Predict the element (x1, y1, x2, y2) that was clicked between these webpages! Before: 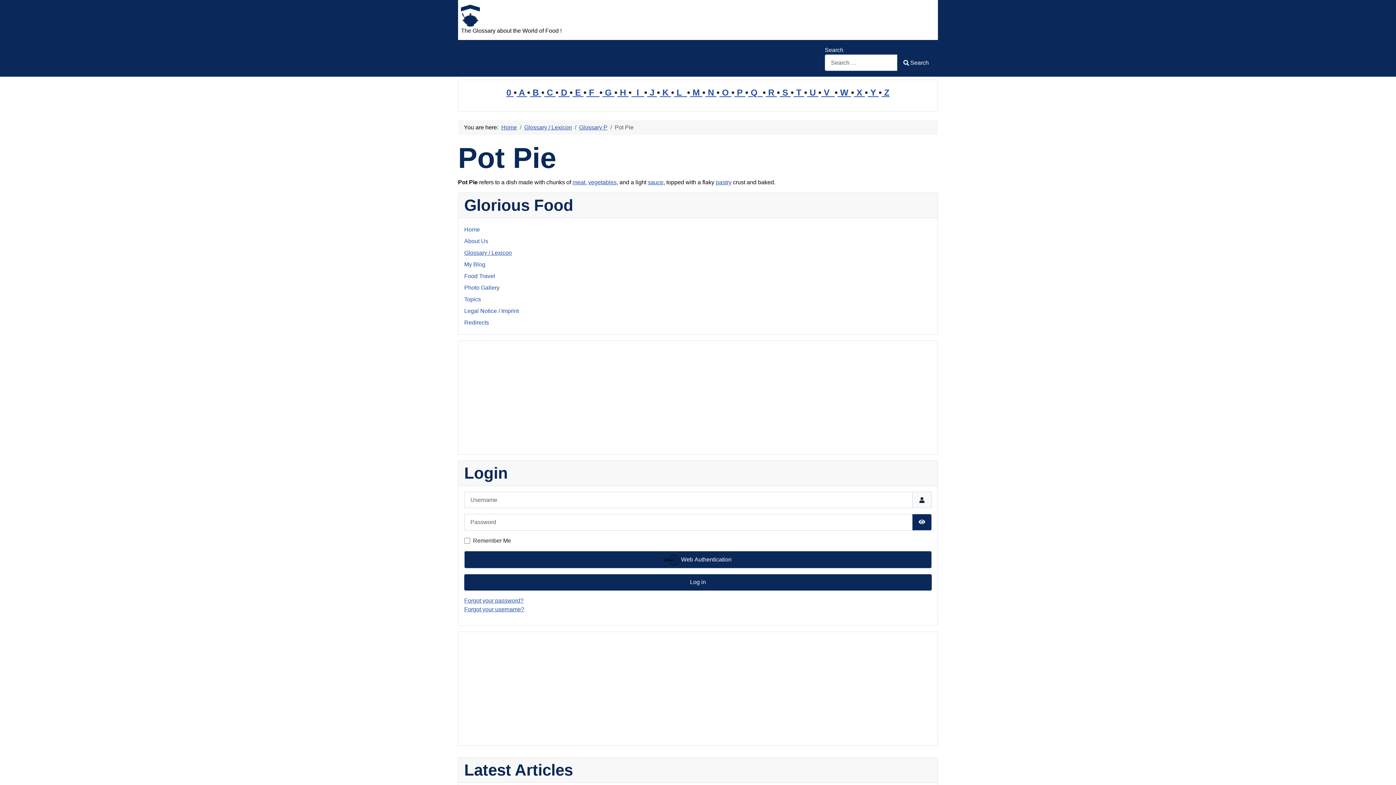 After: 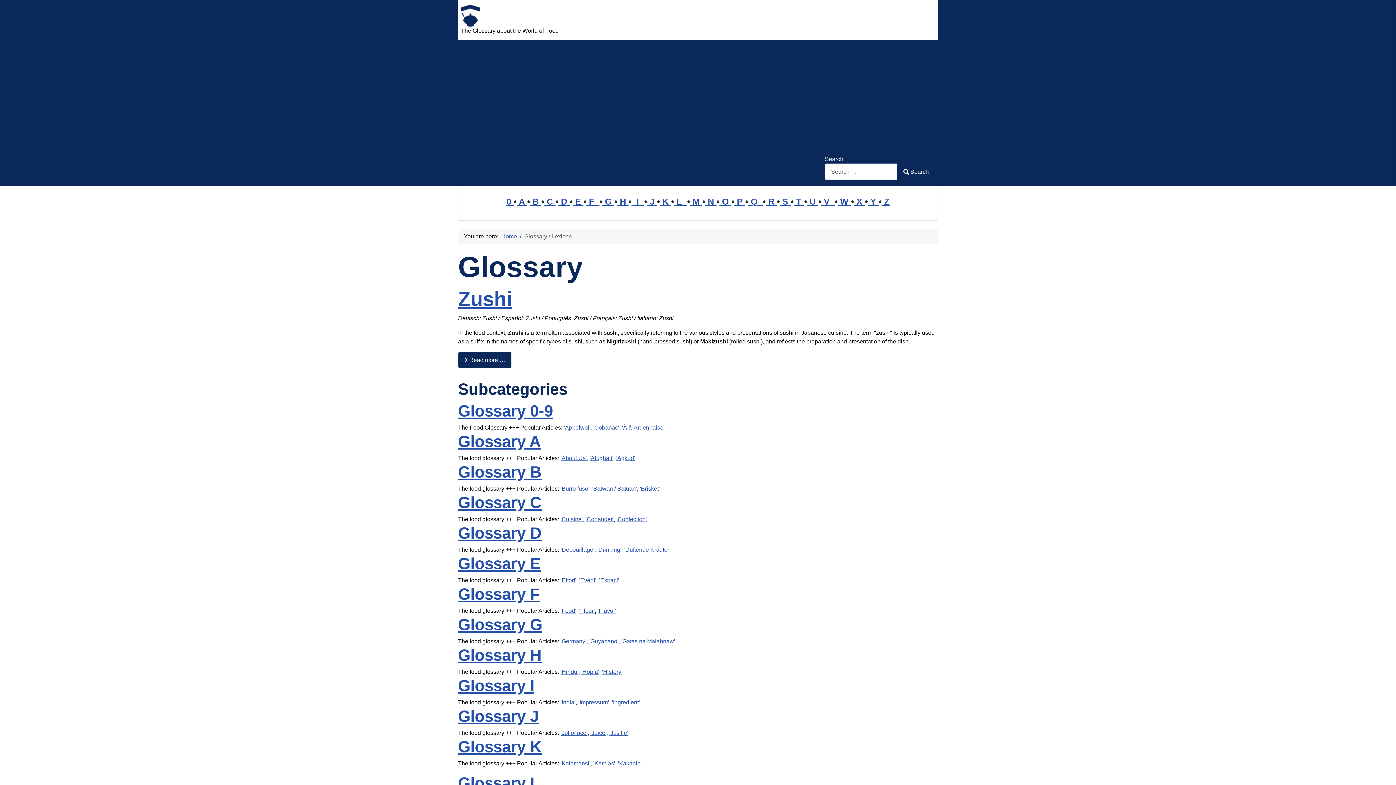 Action: label: Glossary / Lexicon bbox: (524, 124, 572, 130)